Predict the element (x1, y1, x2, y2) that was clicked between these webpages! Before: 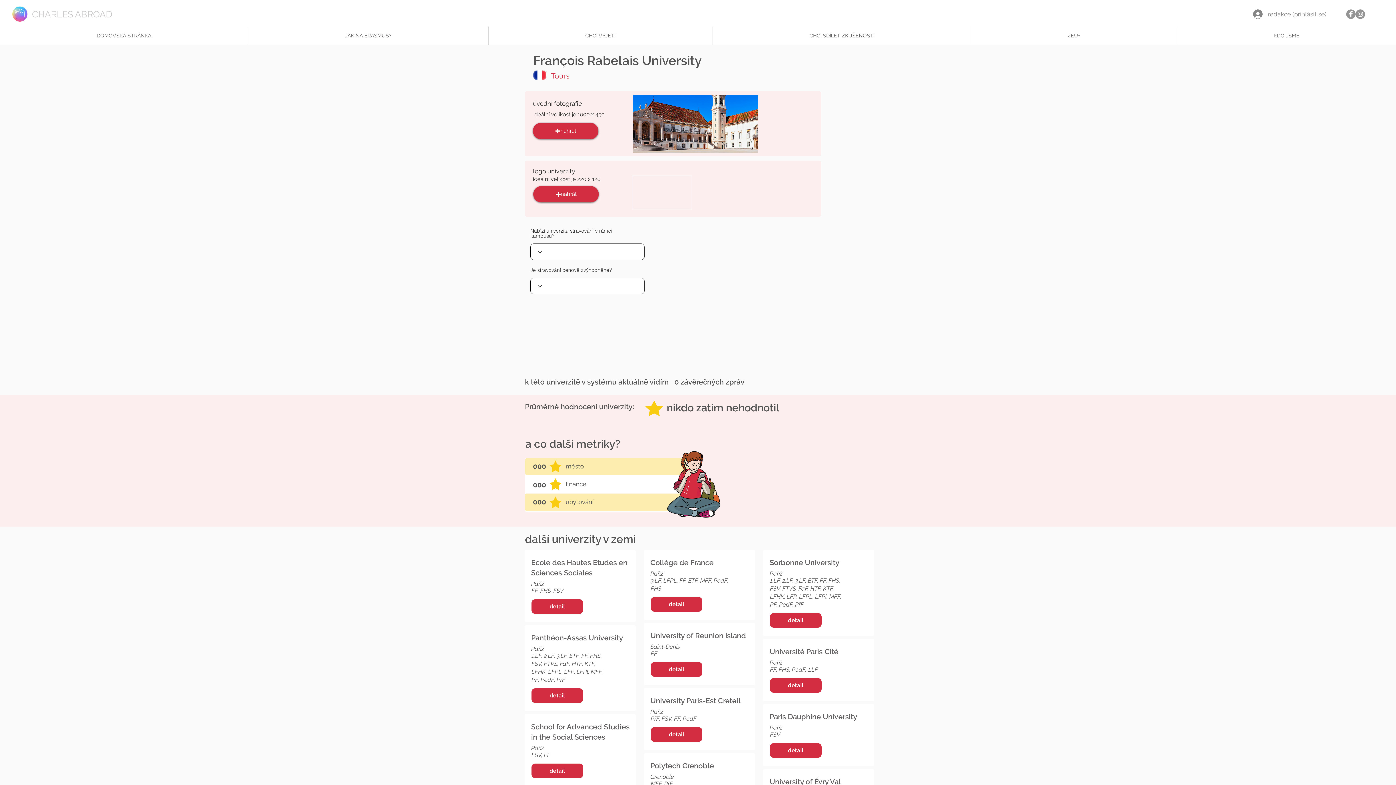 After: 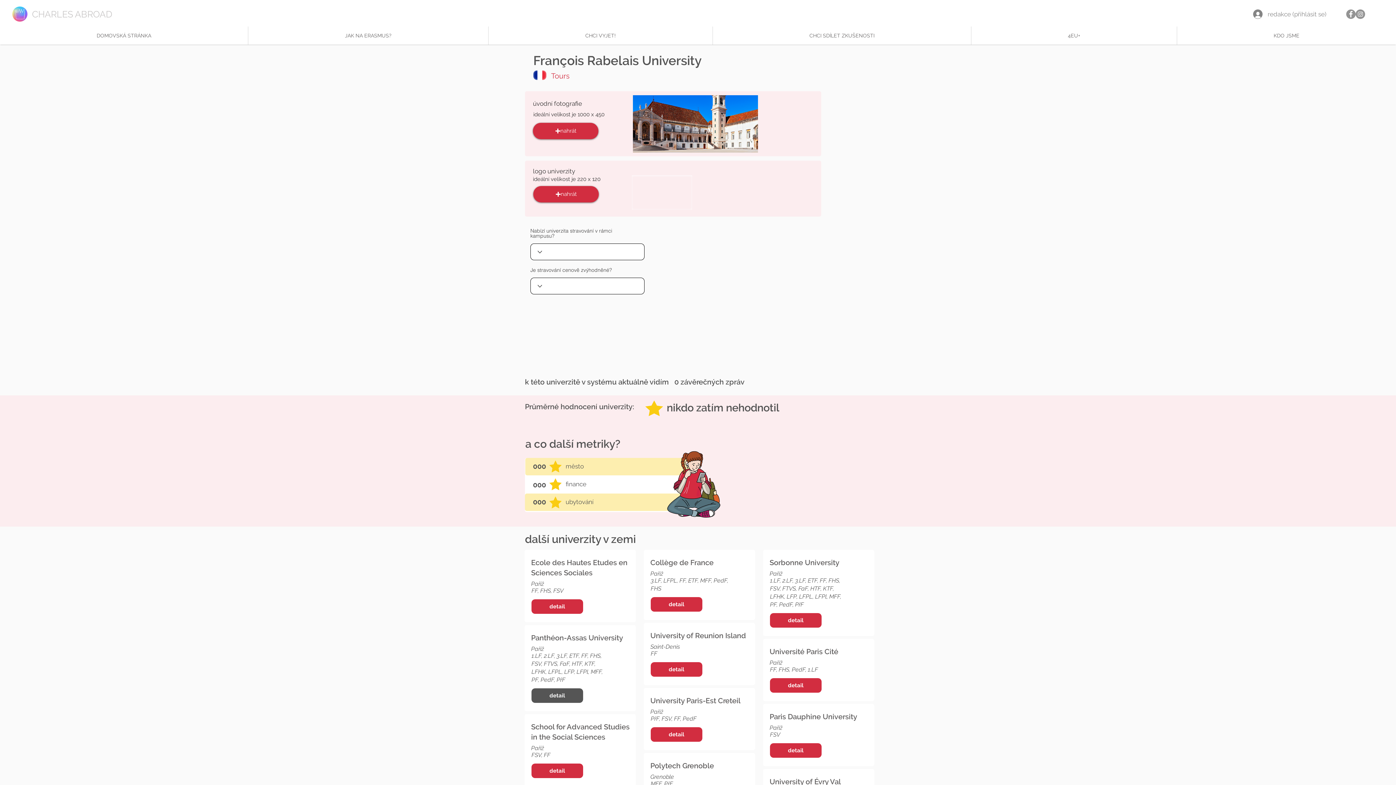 Action: label: detail bbox: (531, 688, 583, 703)